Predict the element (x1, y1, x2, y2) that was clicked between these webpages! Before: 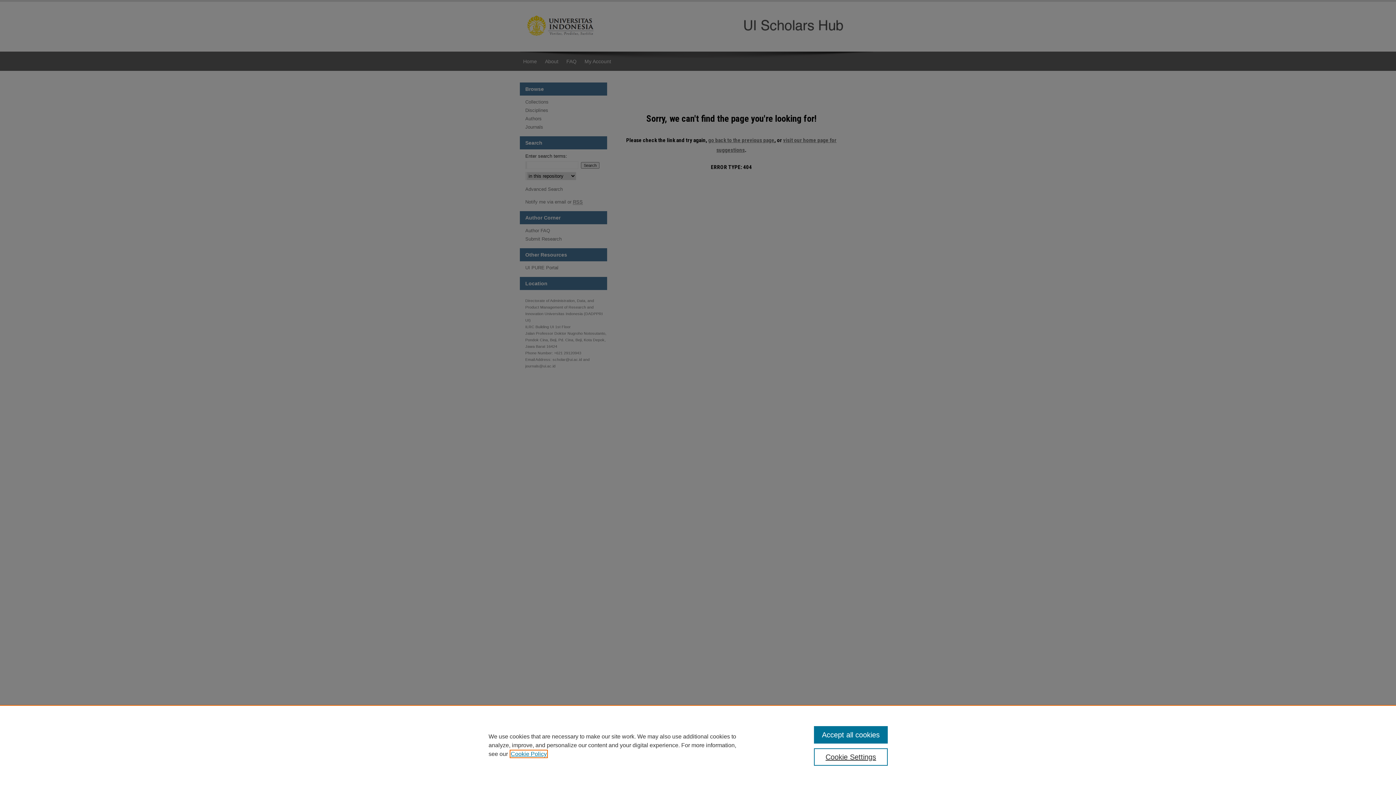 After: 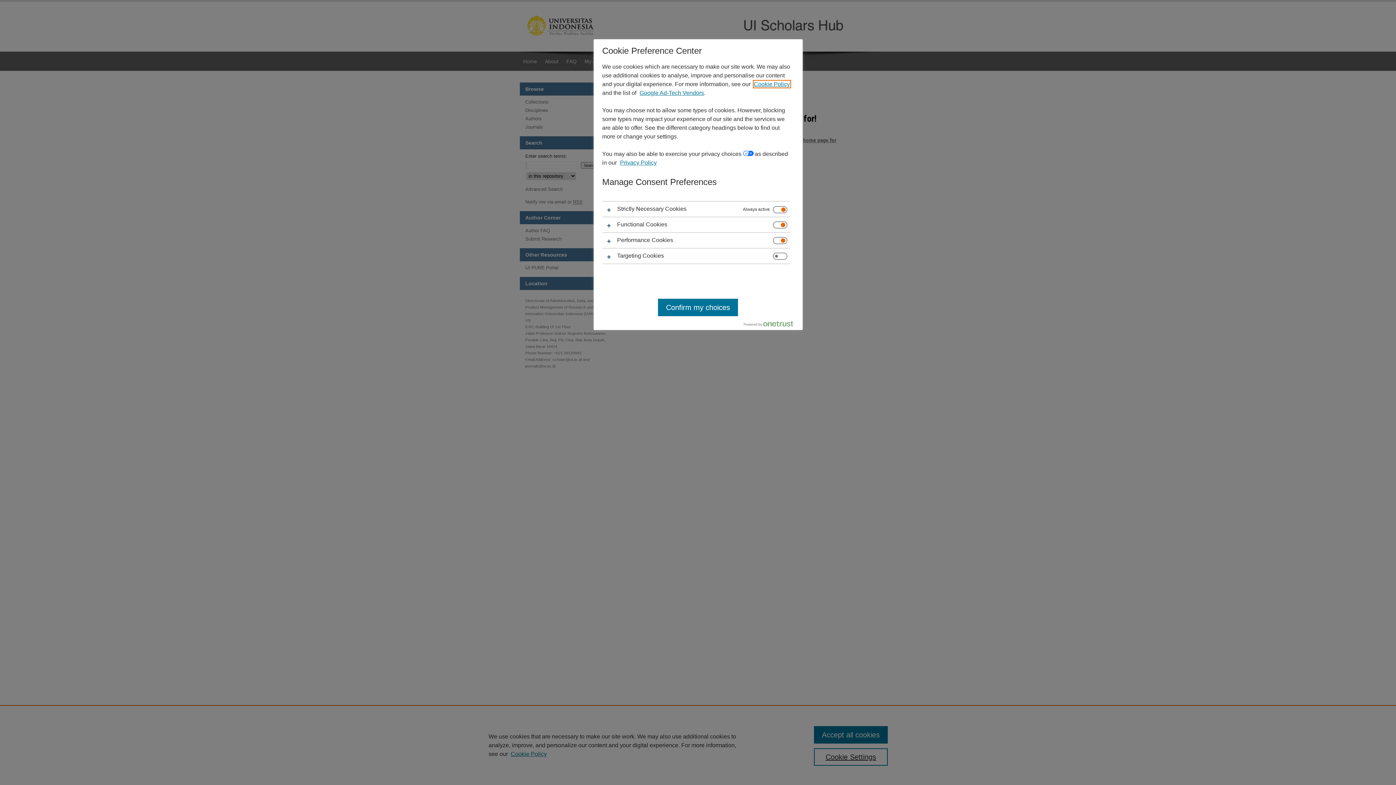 Action: bbox: (814, 748, 887, 766) label: Cookie Settings